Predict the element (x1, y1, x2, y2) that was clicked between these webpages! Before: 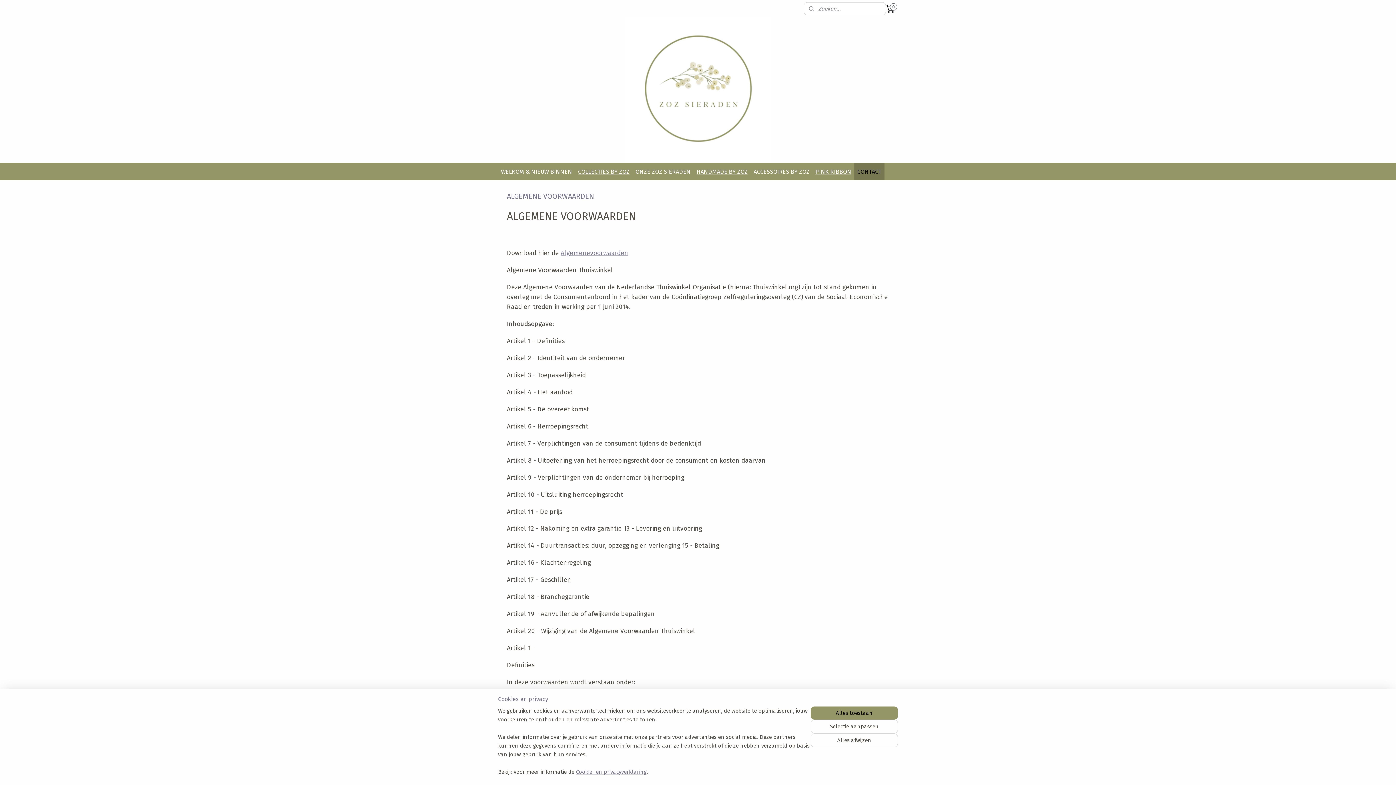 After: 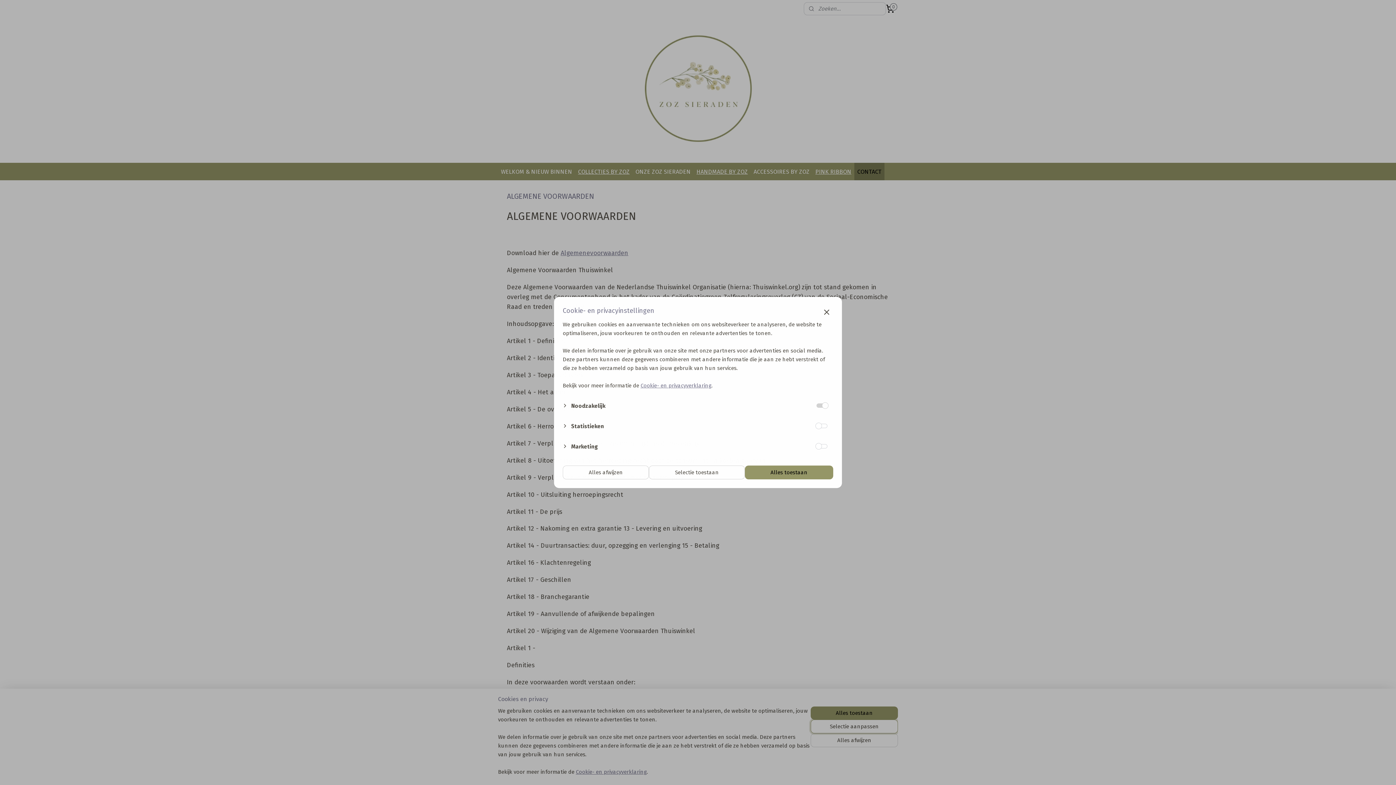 Action: bbox: (810, 720, 898, 733) label: Selectie aanpassen